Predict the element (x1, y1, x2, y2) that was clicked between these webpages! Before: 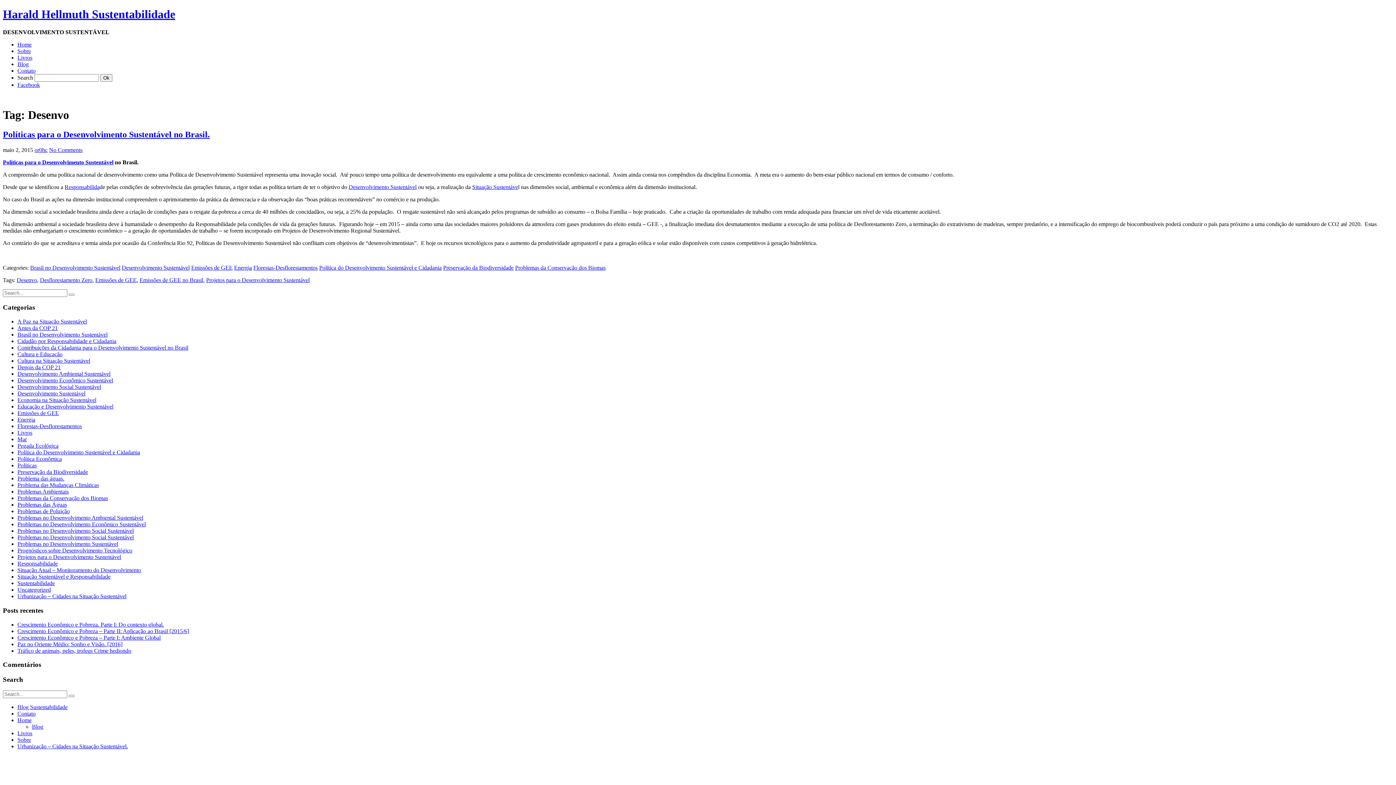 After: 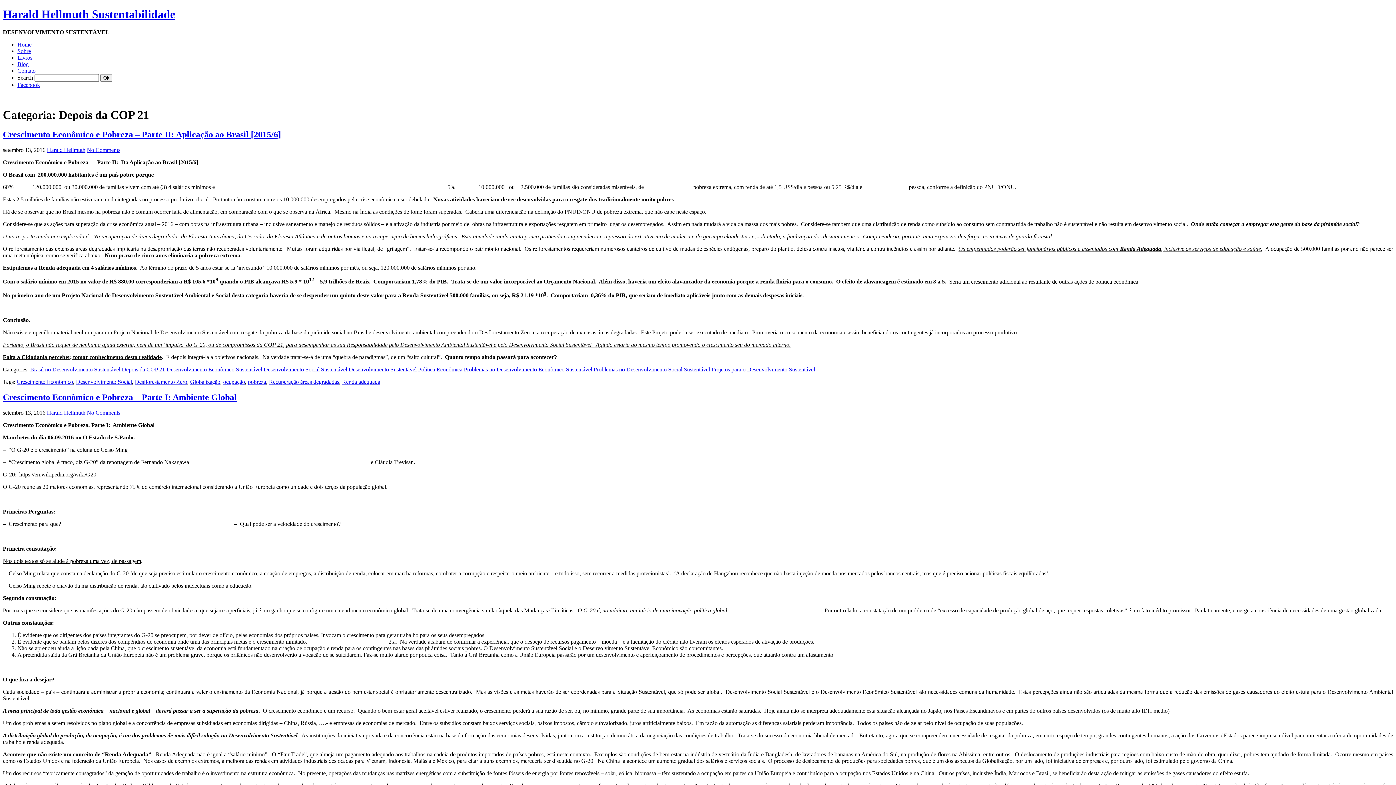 Action: bbox: (17, 364, 60, 370) label: Depois da COP 21